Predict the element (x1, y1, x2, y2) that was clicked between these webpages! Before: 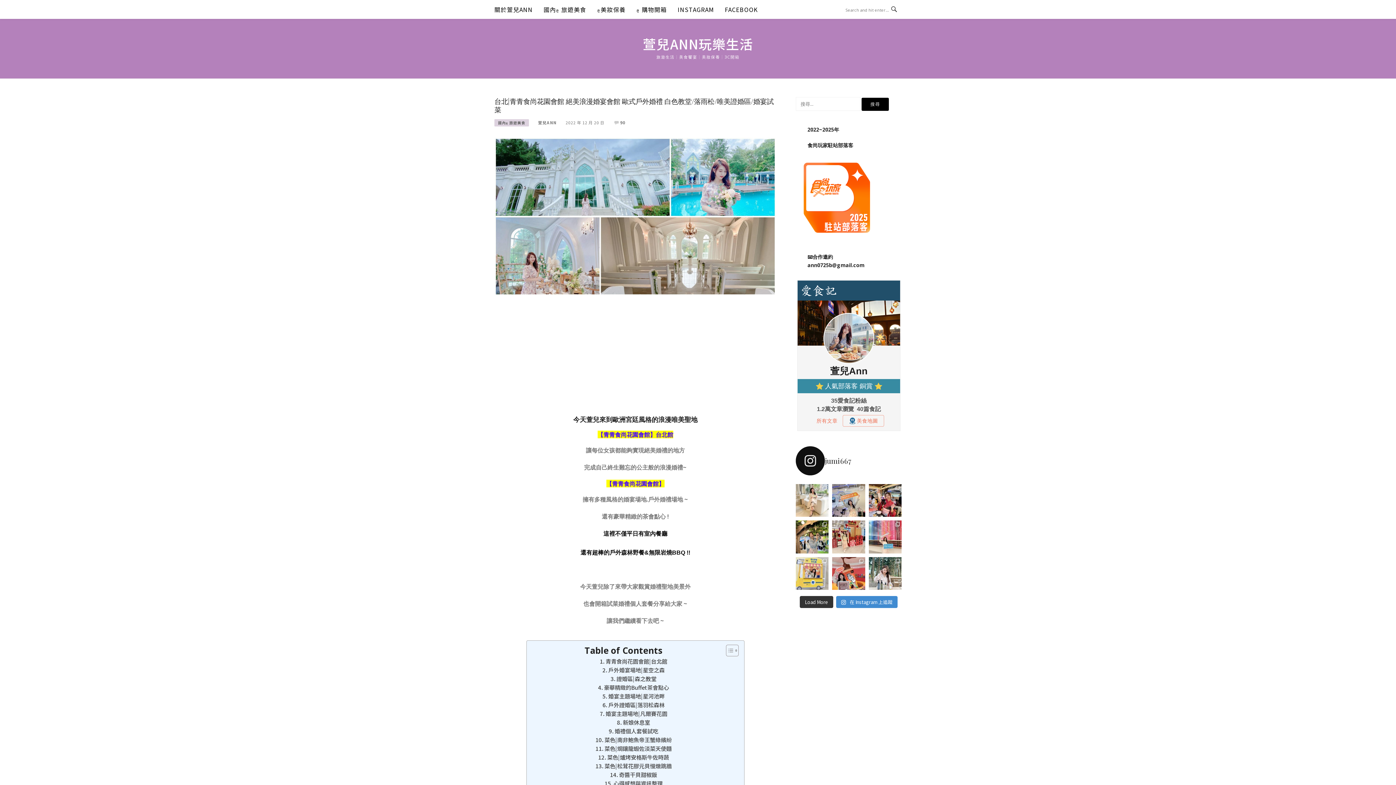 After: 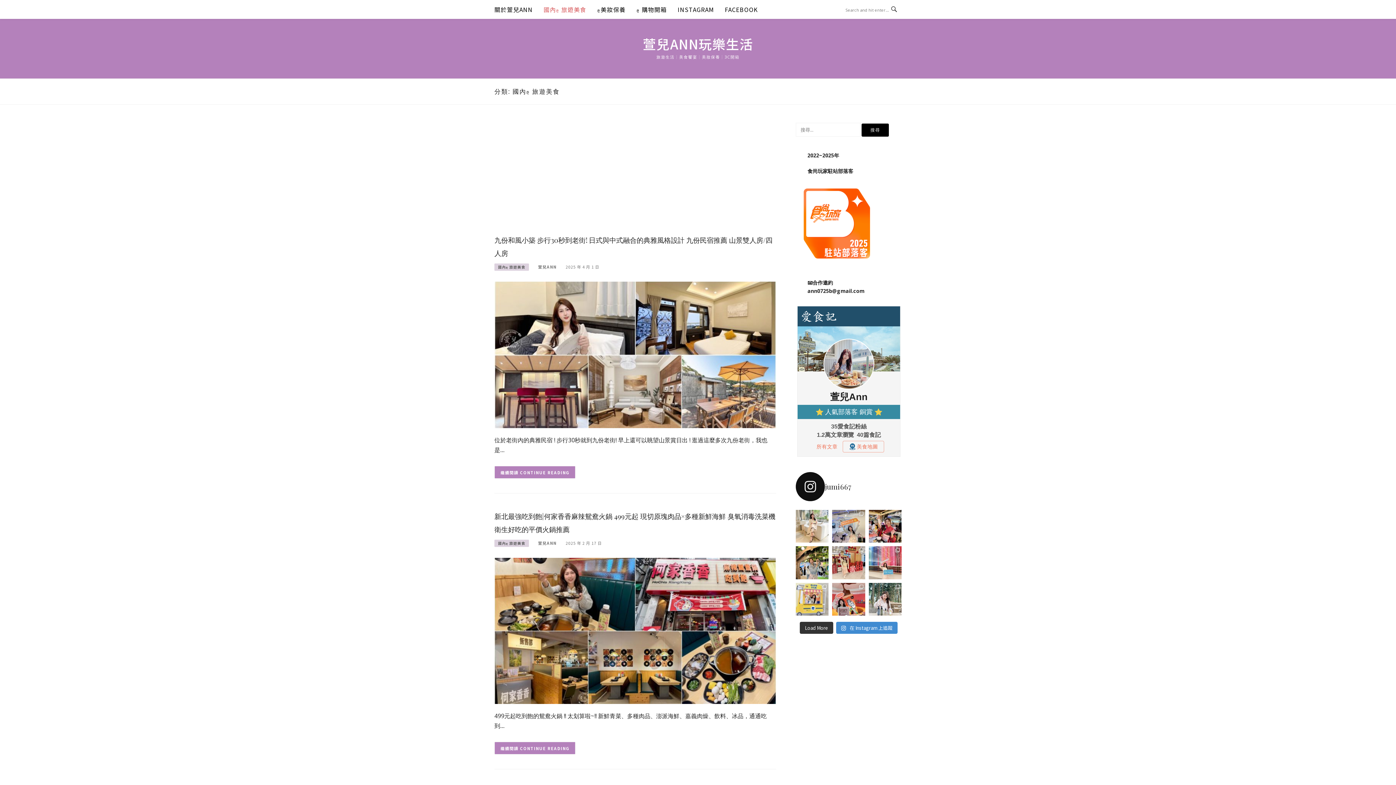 Action: bbox: (543, 0, 586, 18) label: 國內ღ 旅遊美食